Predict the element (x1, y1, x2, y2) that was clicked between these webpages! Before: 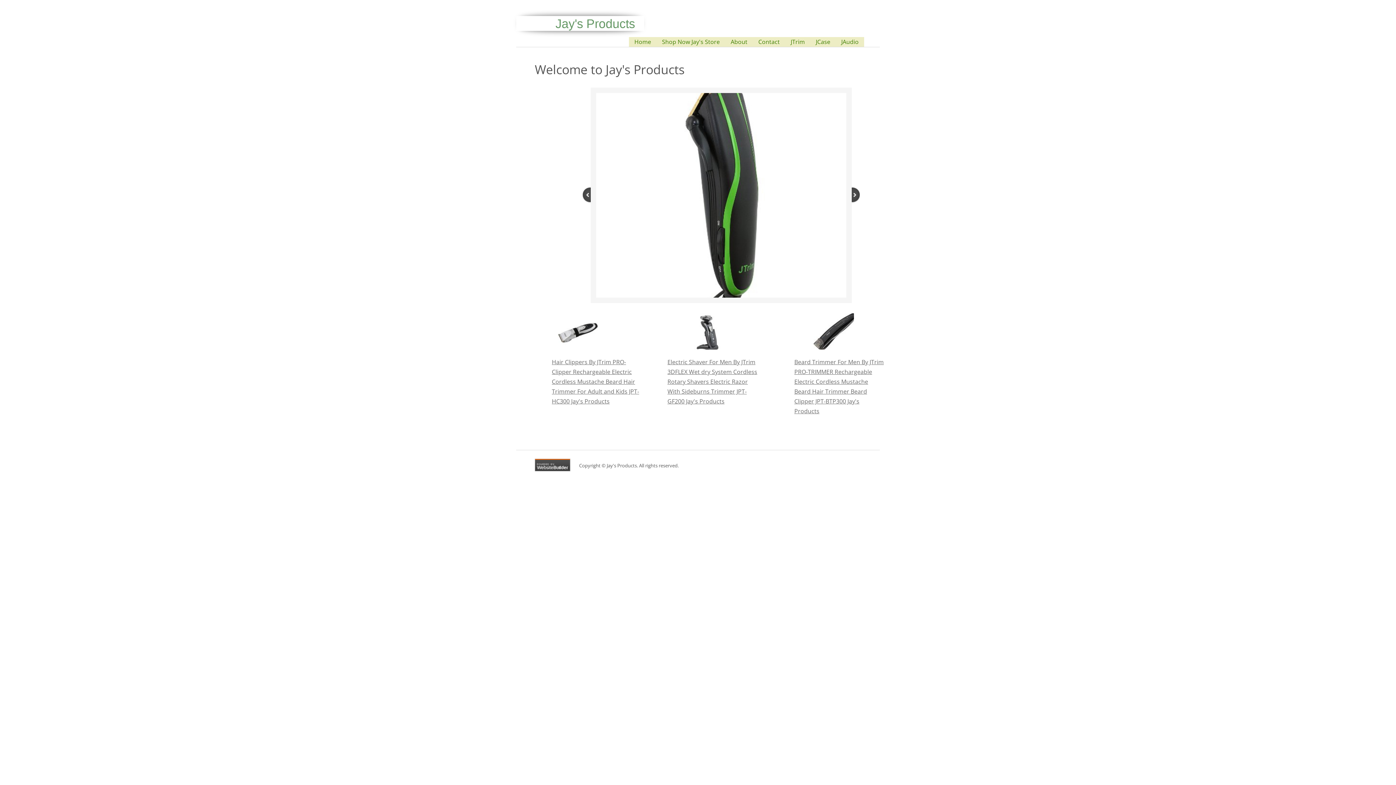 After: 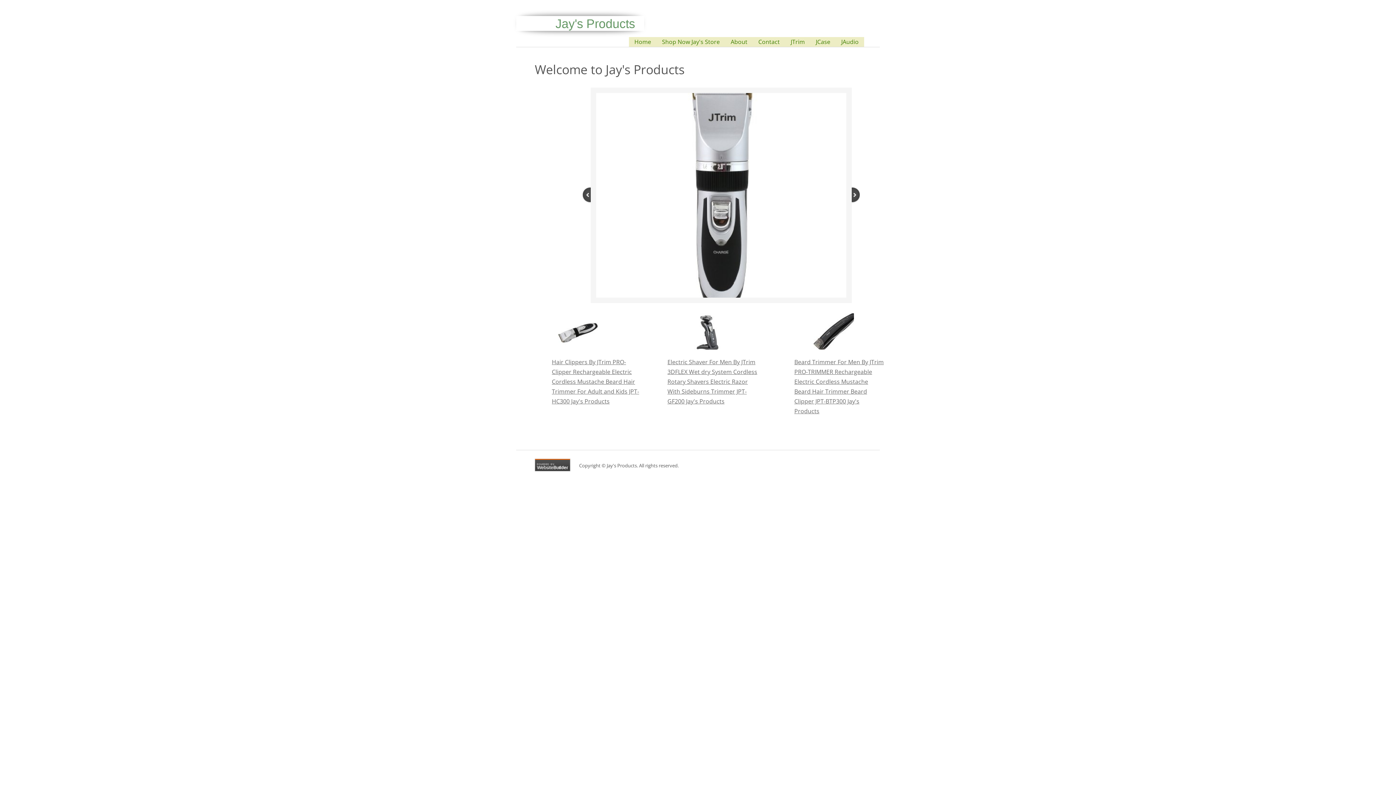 Action: bbox: (629, 37, 656, 46) label: Home